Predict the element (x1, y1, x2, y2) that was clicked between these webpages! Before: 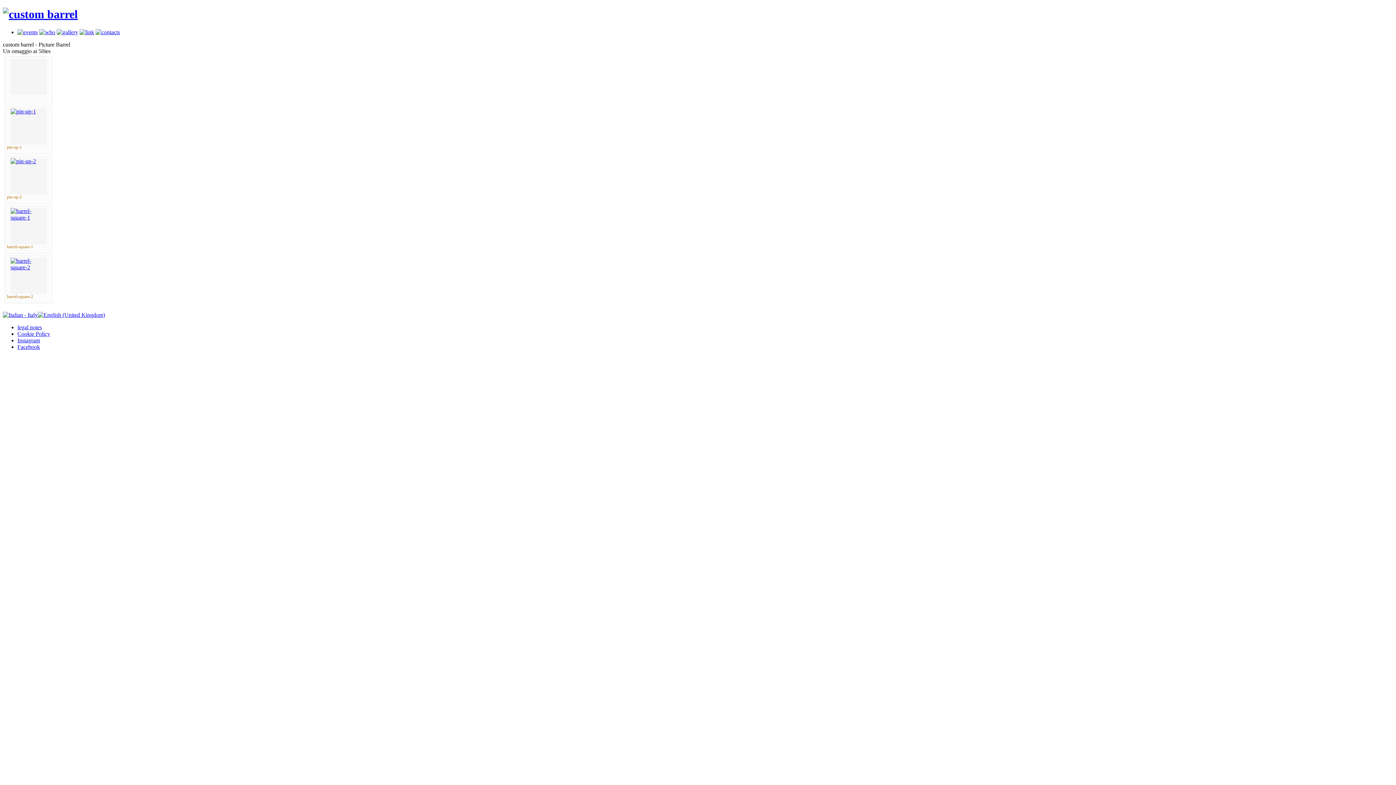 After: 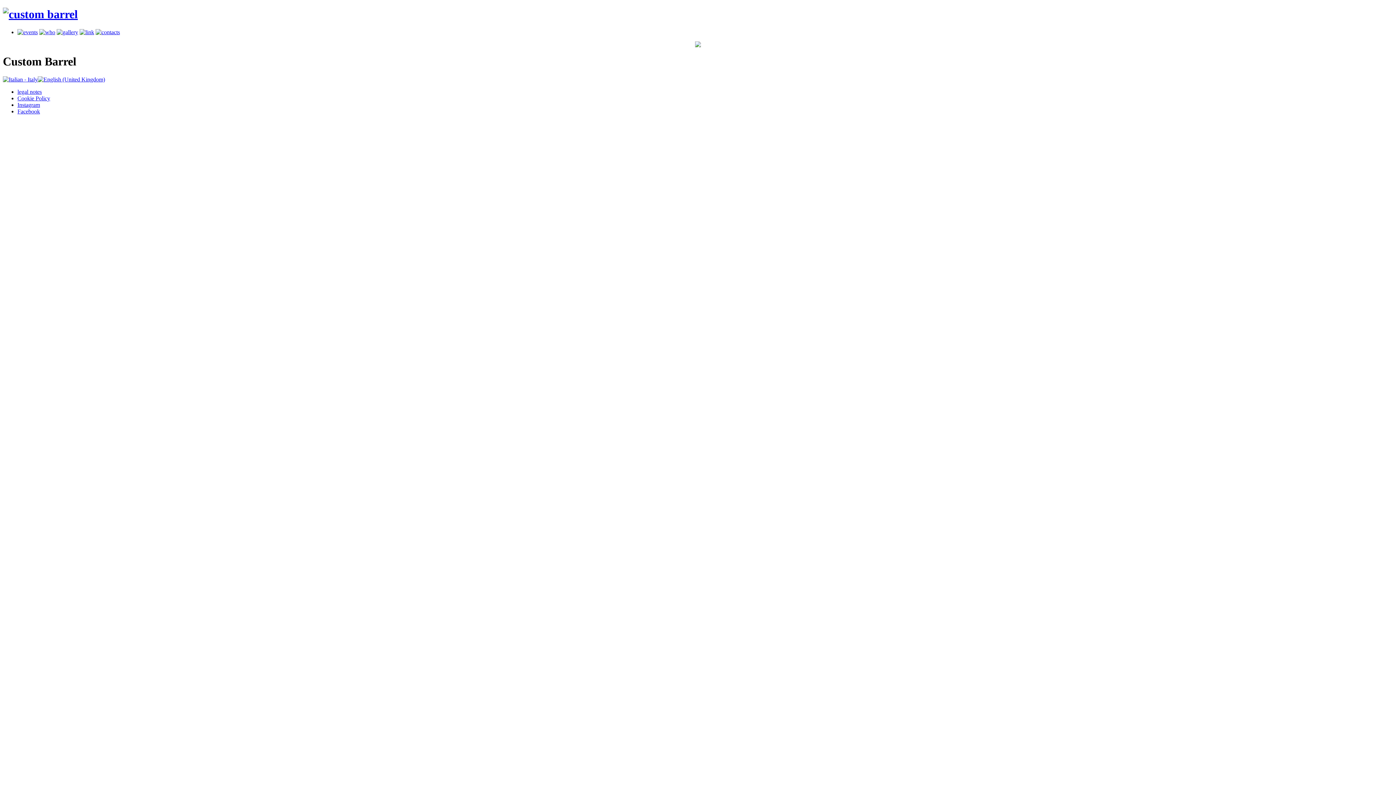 Action: bbox: (2, 7, 77, 20)